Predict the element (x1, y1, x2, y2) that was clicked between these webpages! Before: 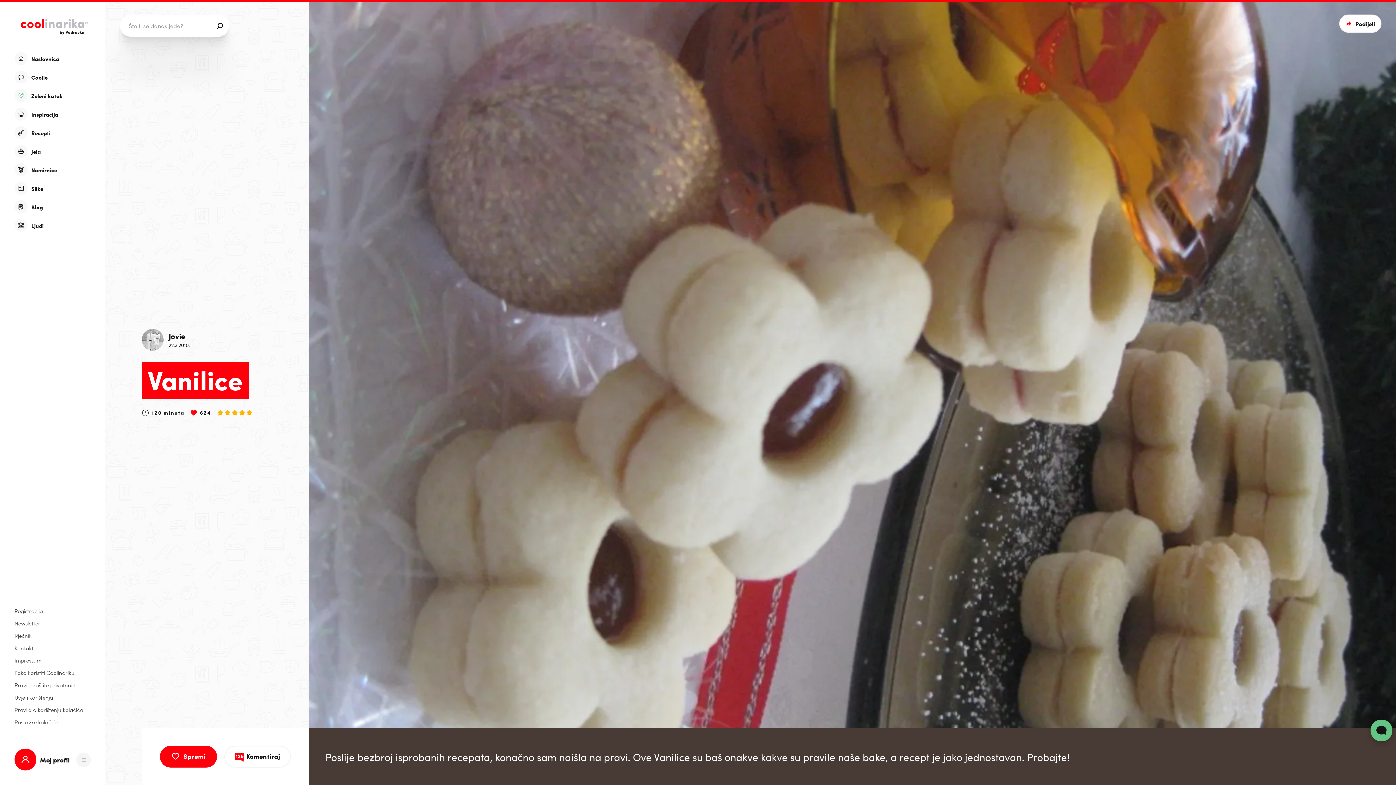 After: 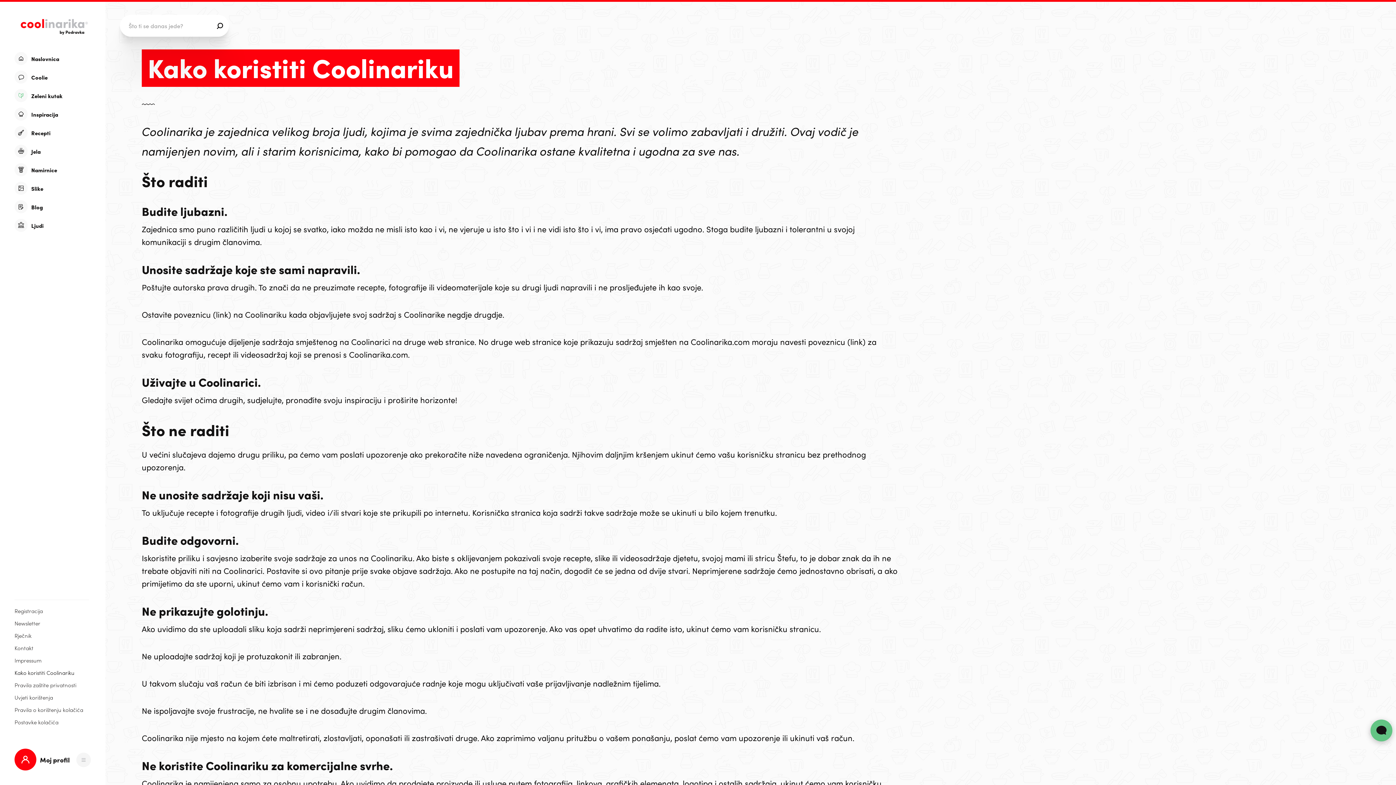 Action: bbox: (14, 669, 89, 676) label: Kako koristiti Coolinariku